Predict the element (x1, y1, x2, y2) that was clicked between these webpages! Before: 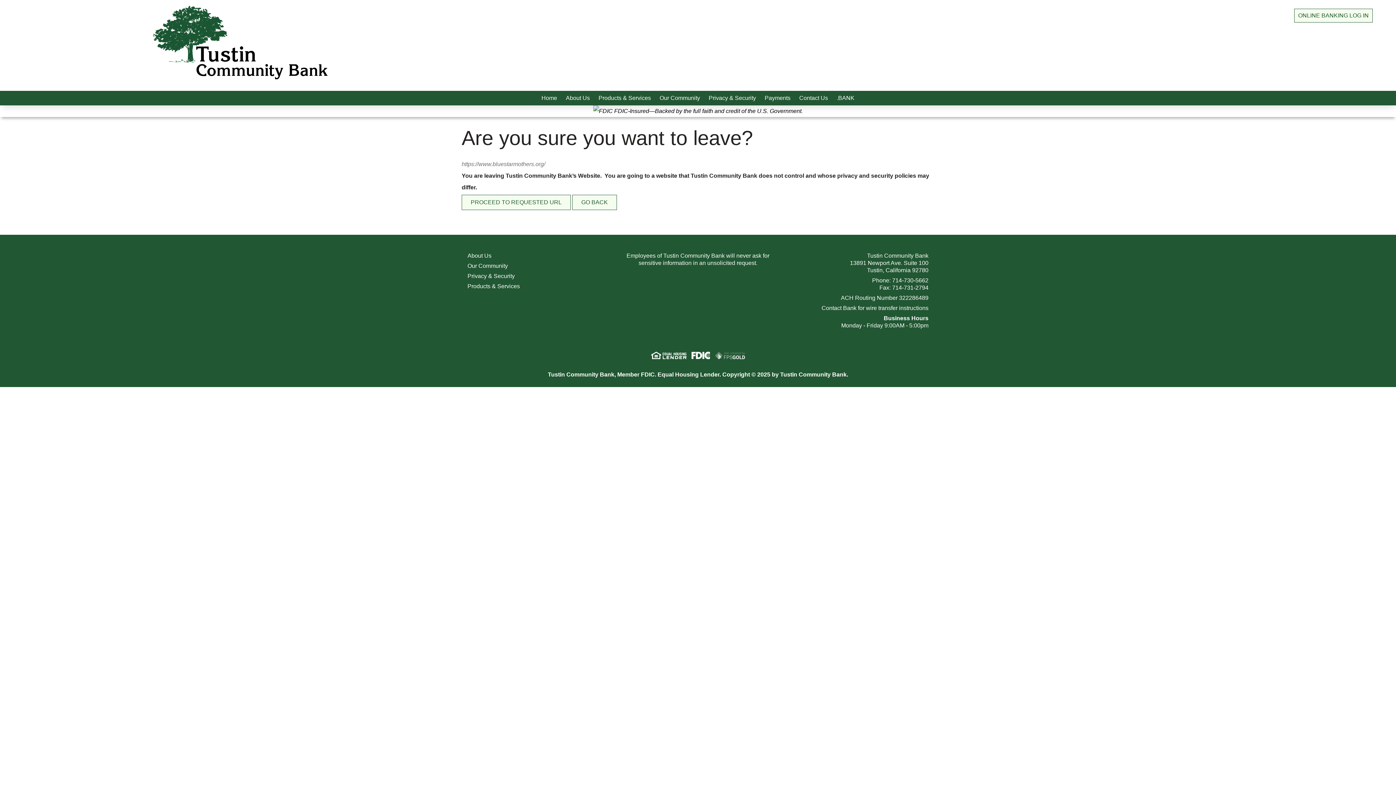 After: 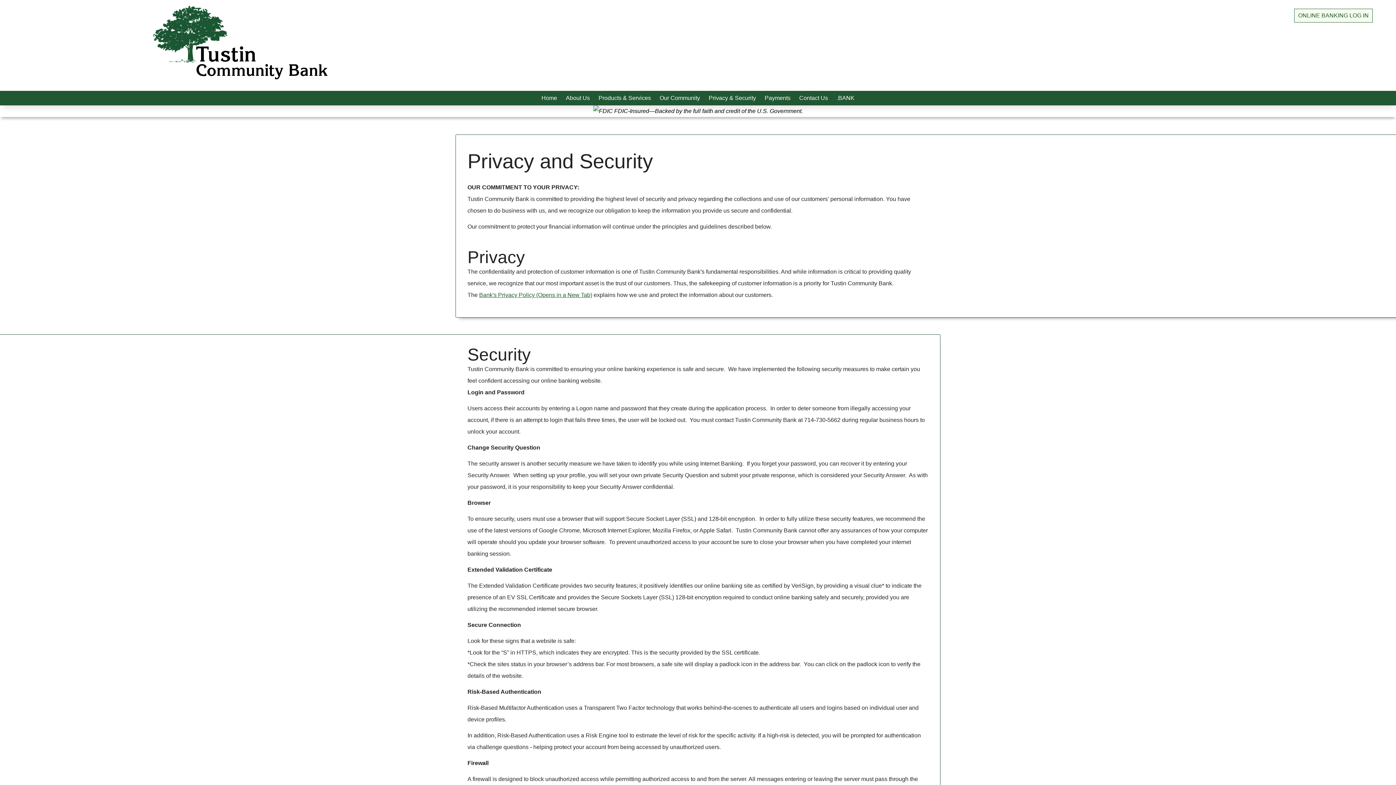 Action: bbox: (467, 272, 514, 279) label: Privacy & Security